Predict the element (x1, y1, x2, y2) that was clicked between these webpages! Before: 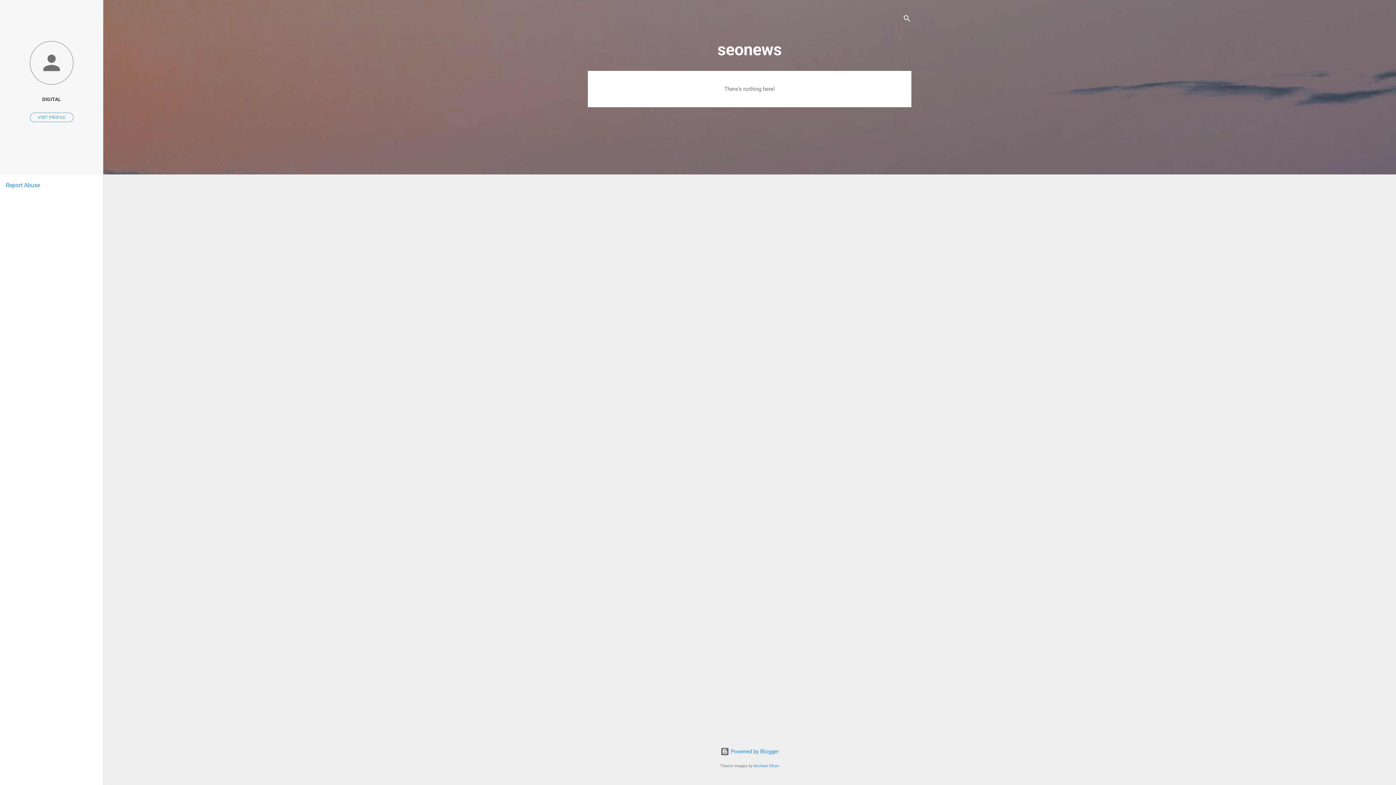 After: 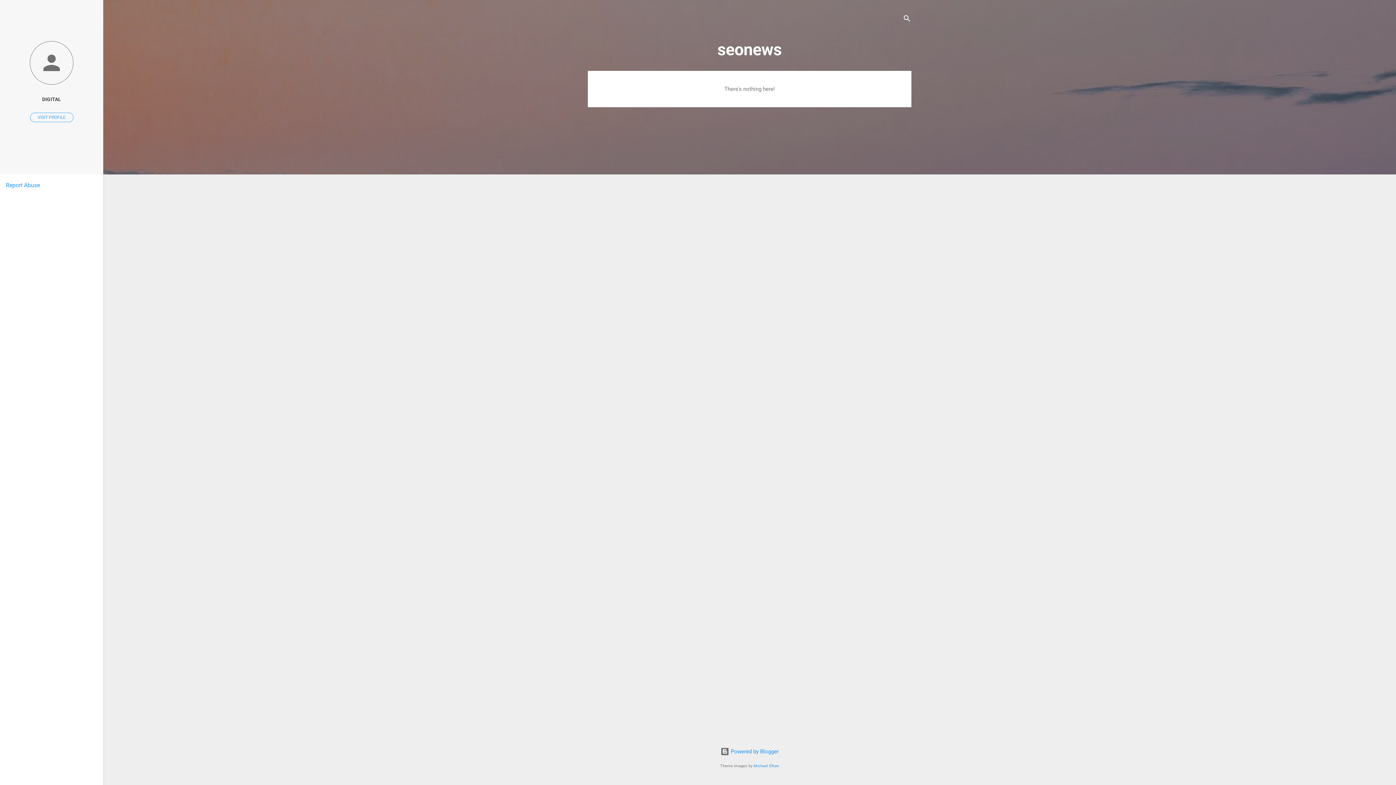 Action: bbox: (5, 181, 40, 188) label: Report Abuse